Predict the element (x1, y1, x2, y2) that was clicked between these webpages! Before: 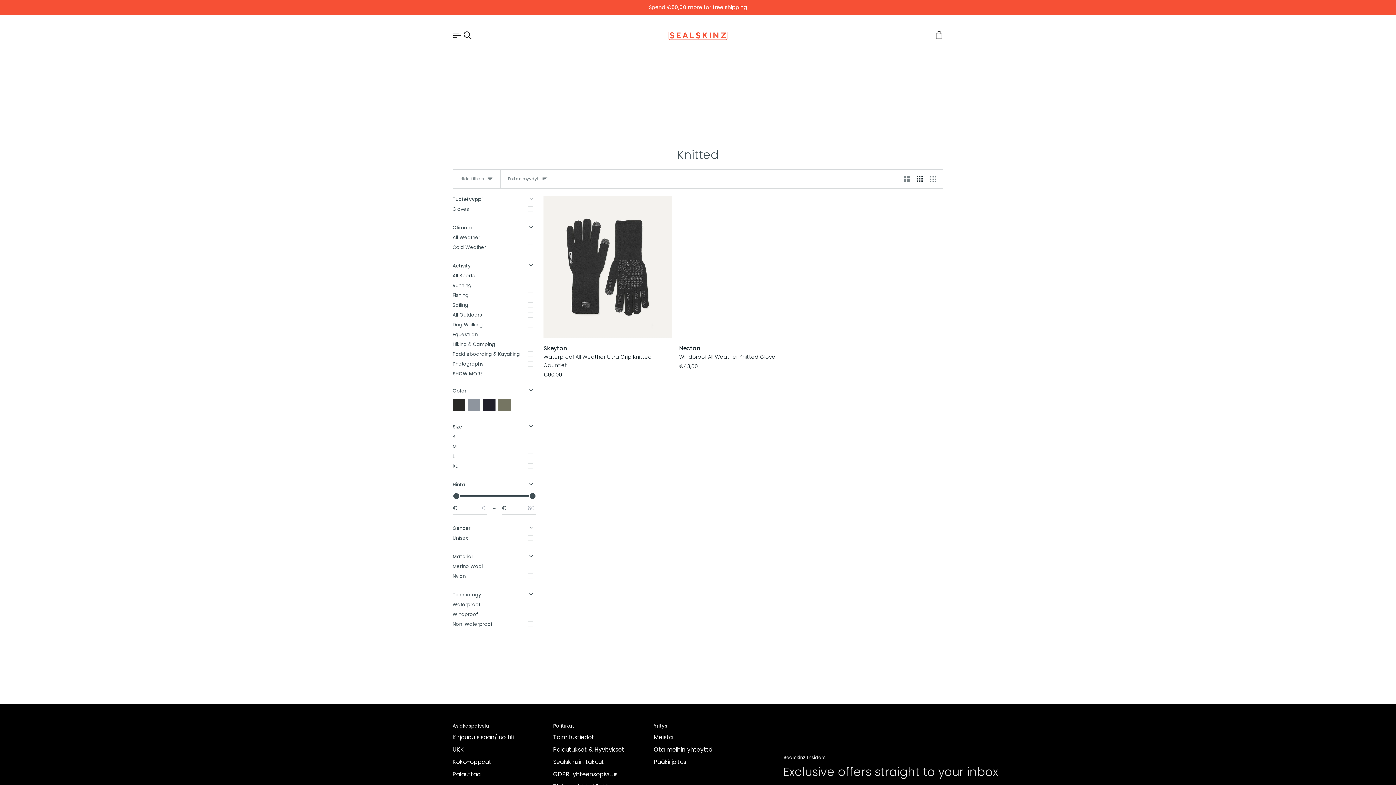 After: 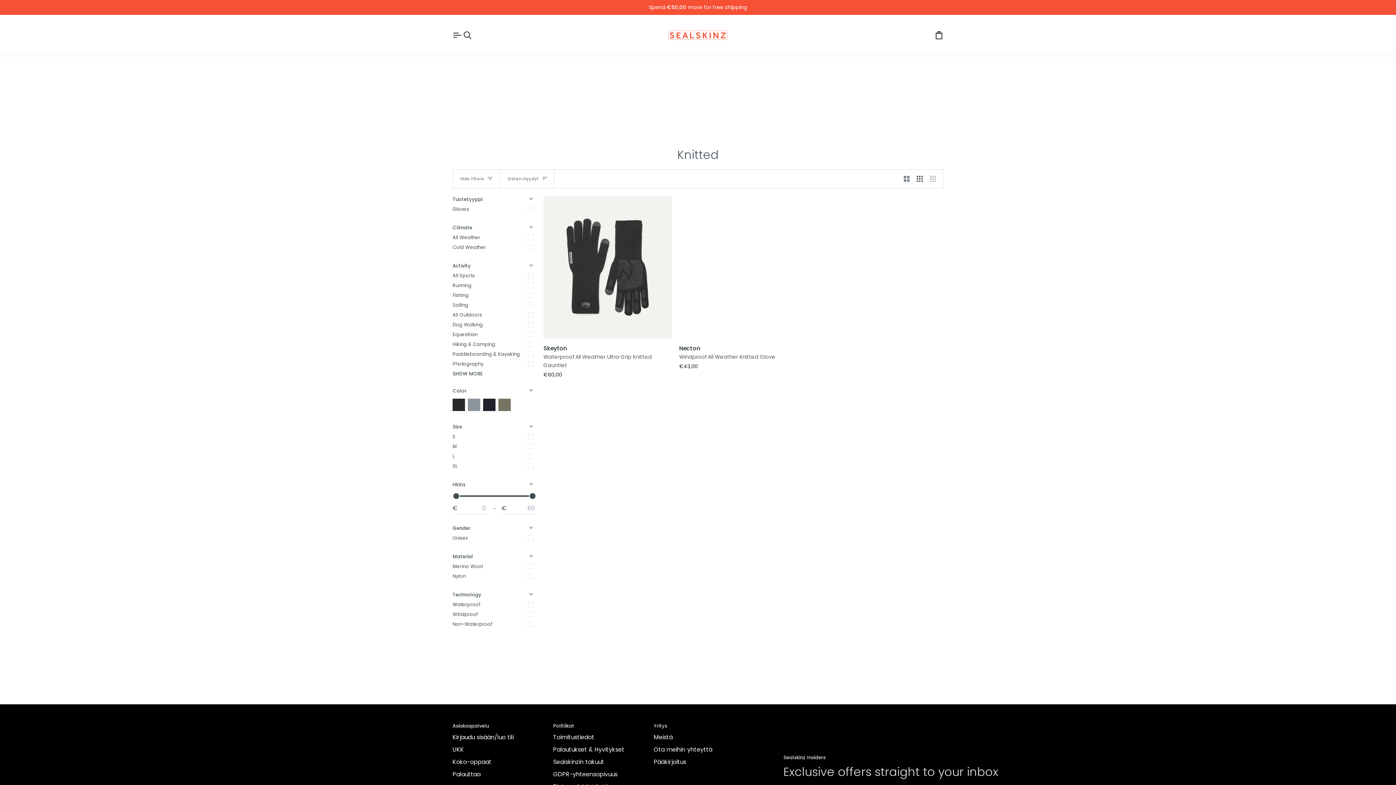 Action: bbox: (452, 722, 546, 733) label: Asiakaspalvelu